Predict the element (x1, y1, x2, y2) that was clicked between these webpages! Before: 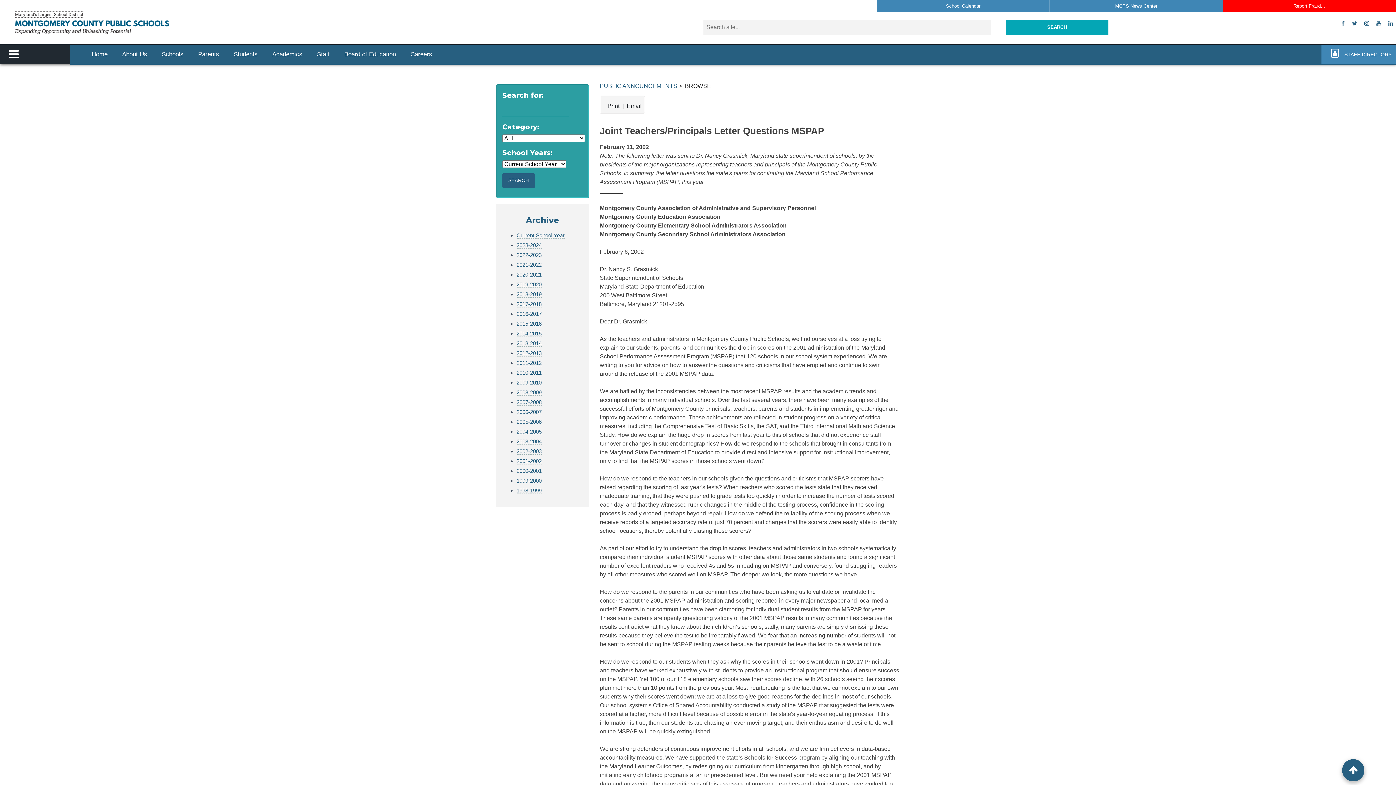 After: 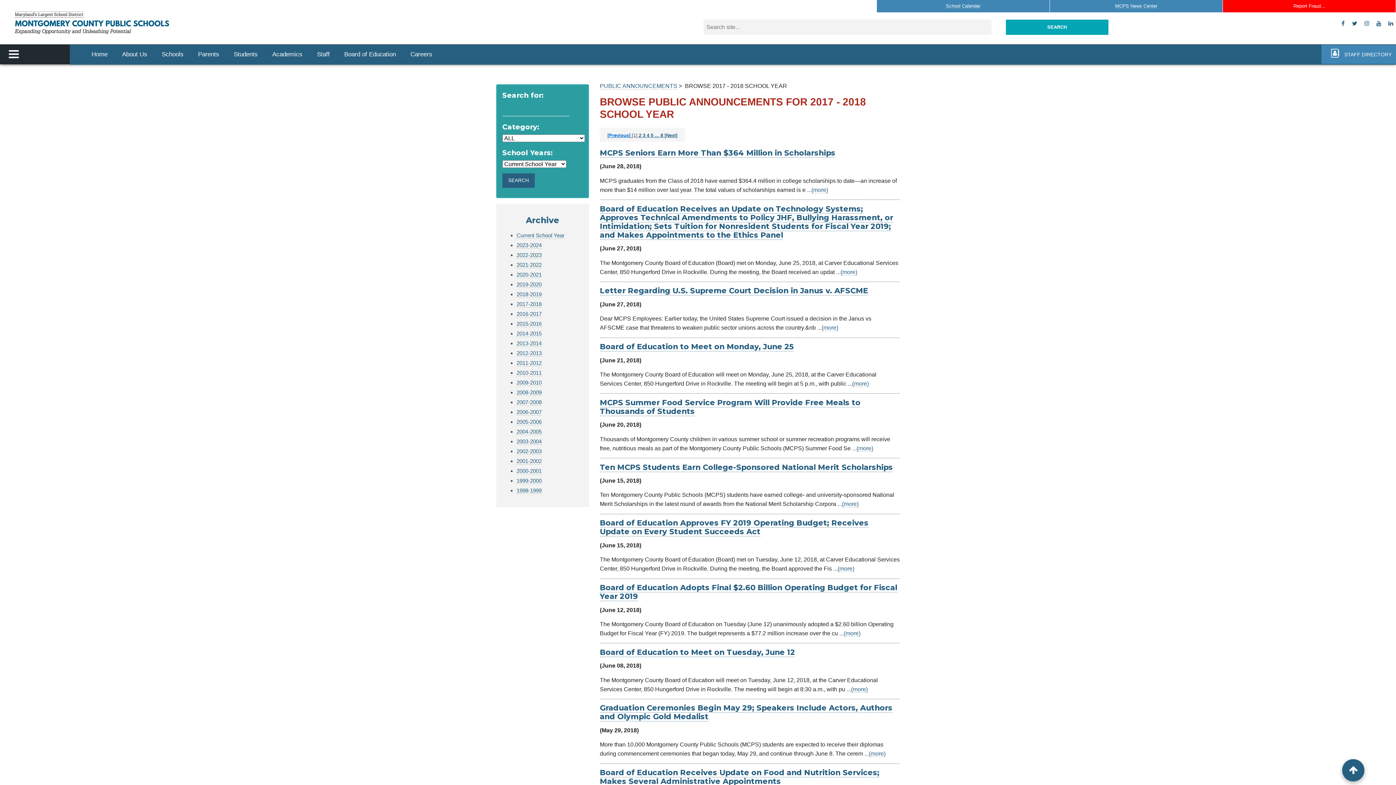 Action: label: 2017-2018
 bbox: (516, 301, 541, 307)